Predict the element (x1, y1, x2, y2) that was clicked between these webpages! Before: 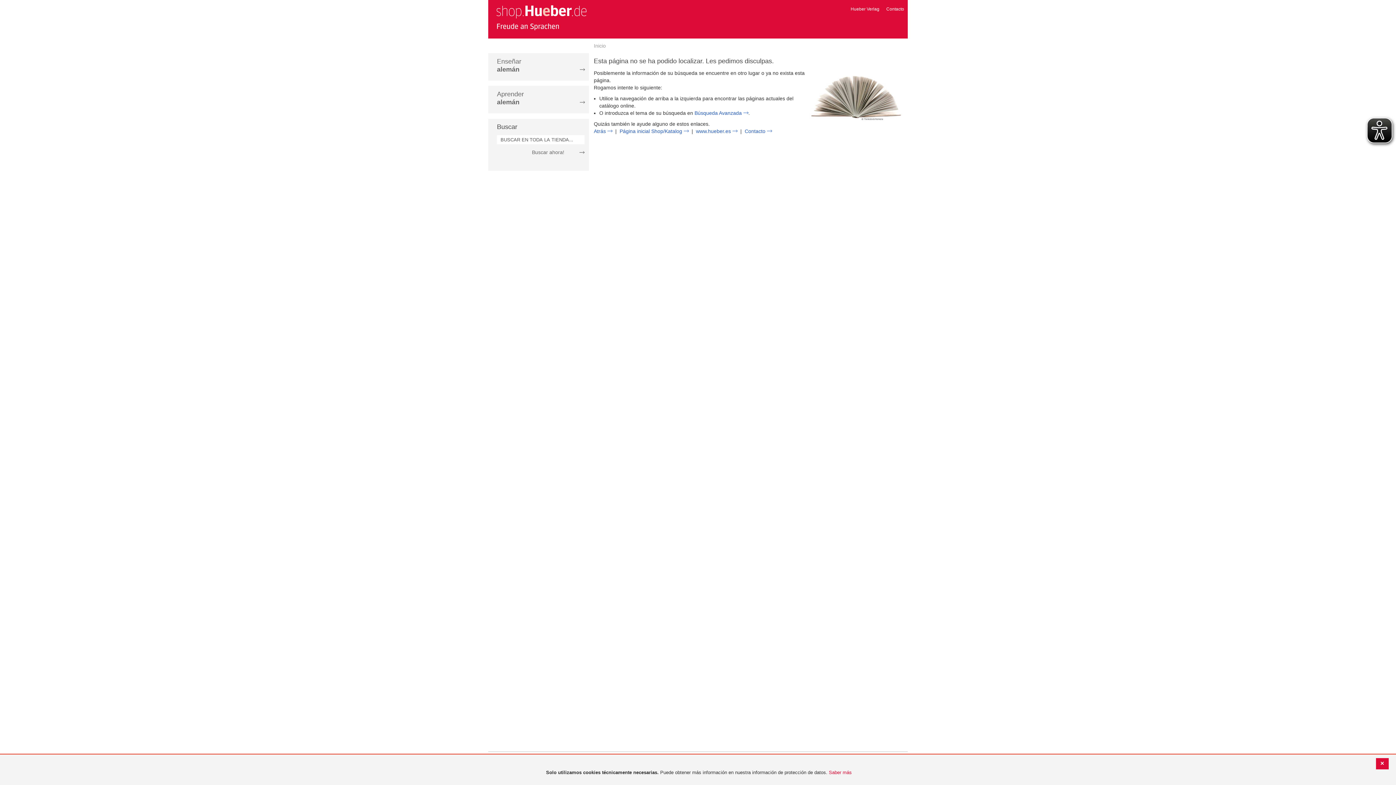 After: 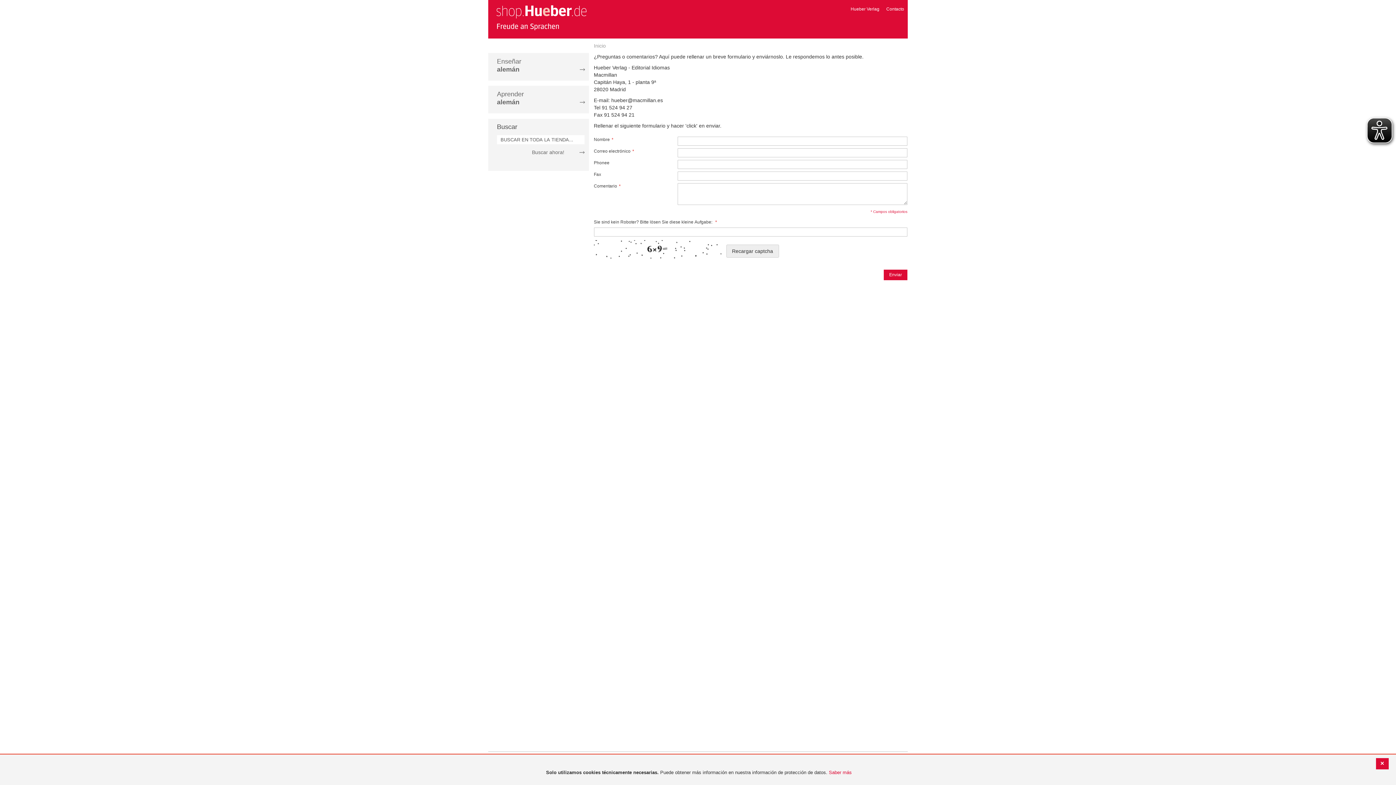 Action: bbox: (744, 128, 772, 134) label: Contacto